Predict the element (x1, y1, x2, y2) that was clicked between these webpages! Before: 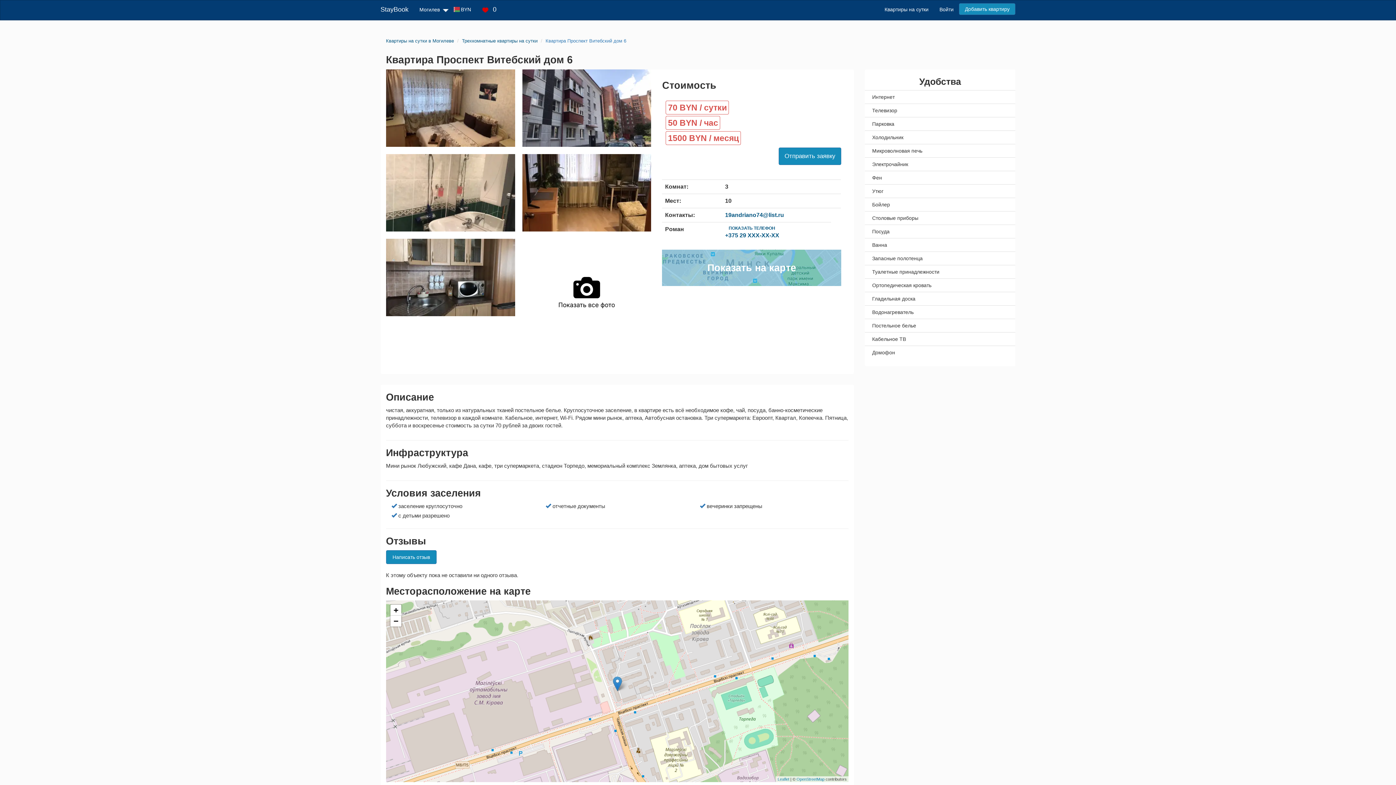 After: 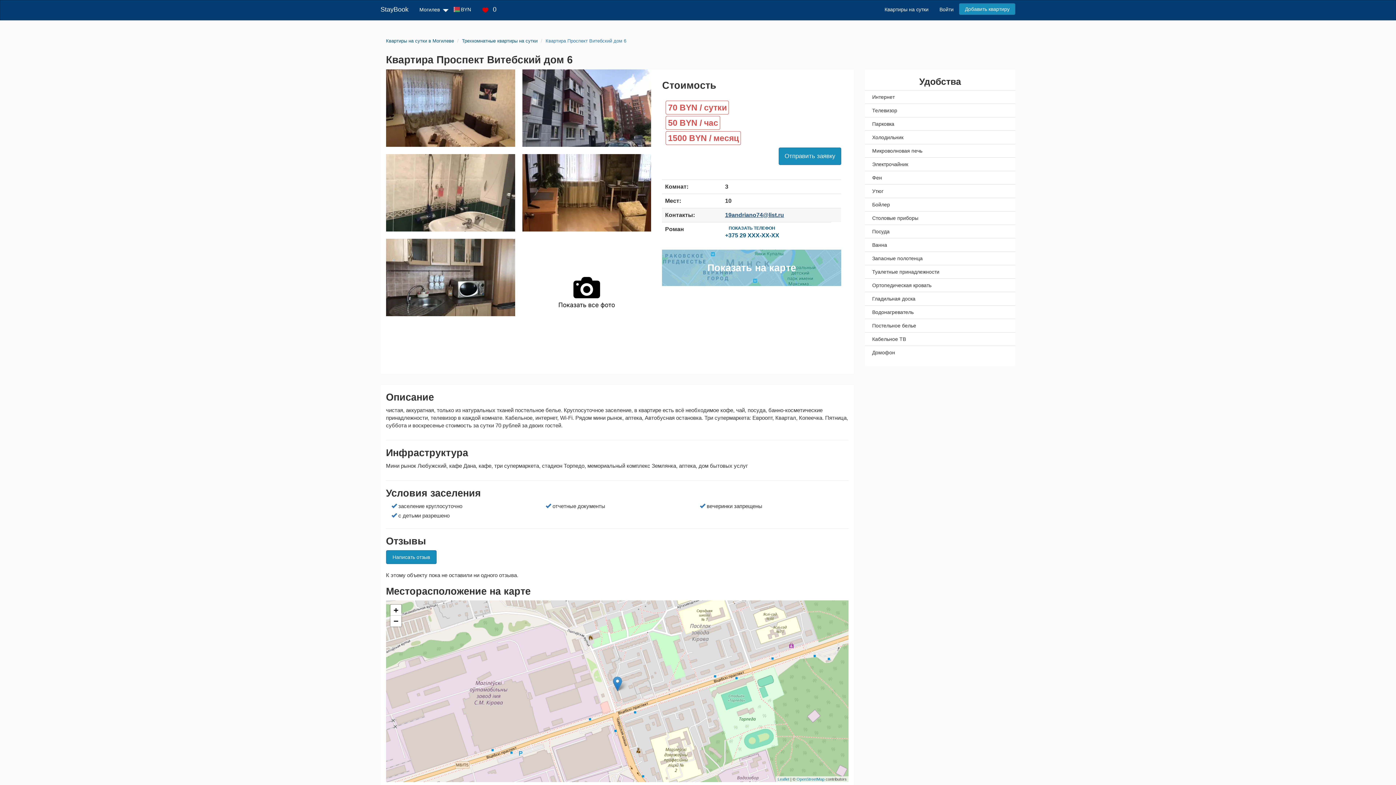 Action: bbox: (725, 212, 784, 218) label: 19andriano74@list.ru